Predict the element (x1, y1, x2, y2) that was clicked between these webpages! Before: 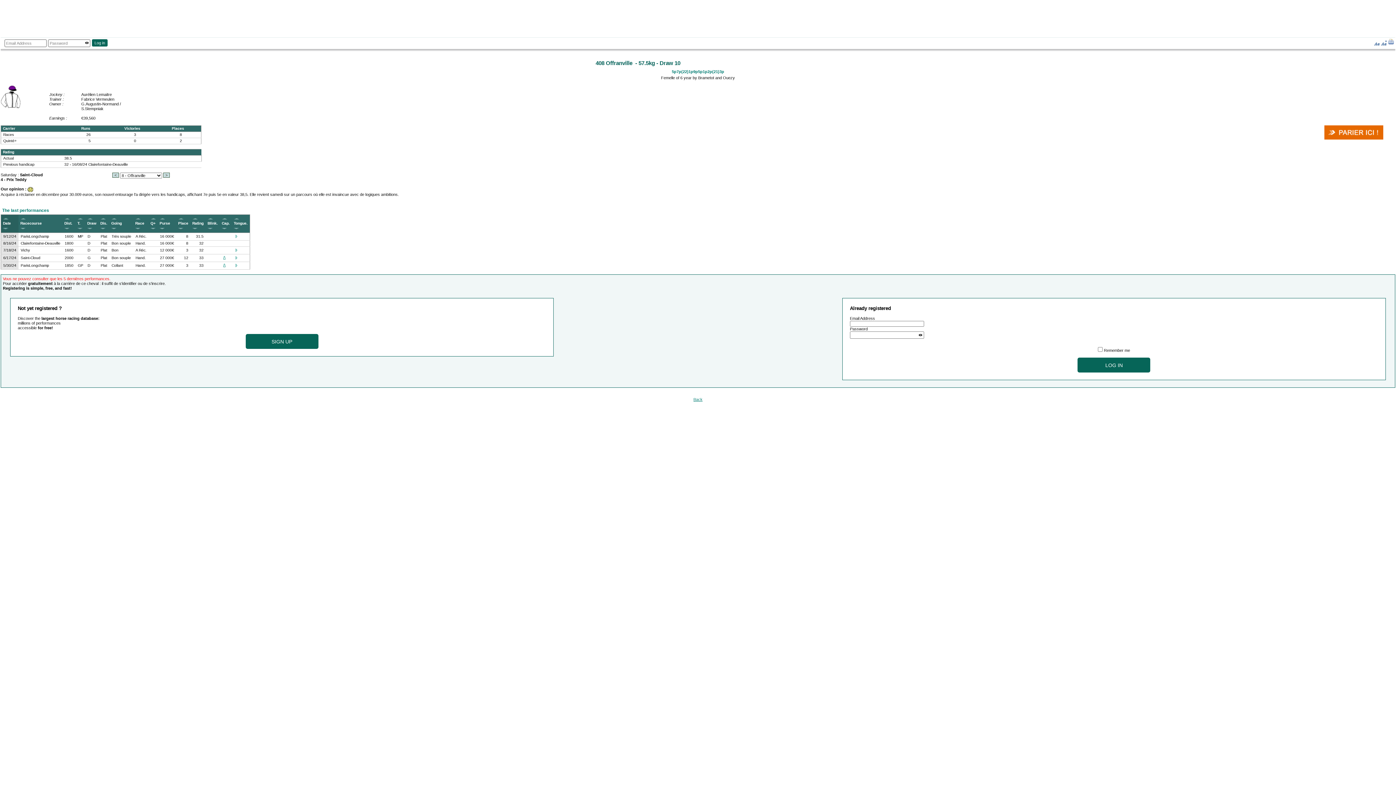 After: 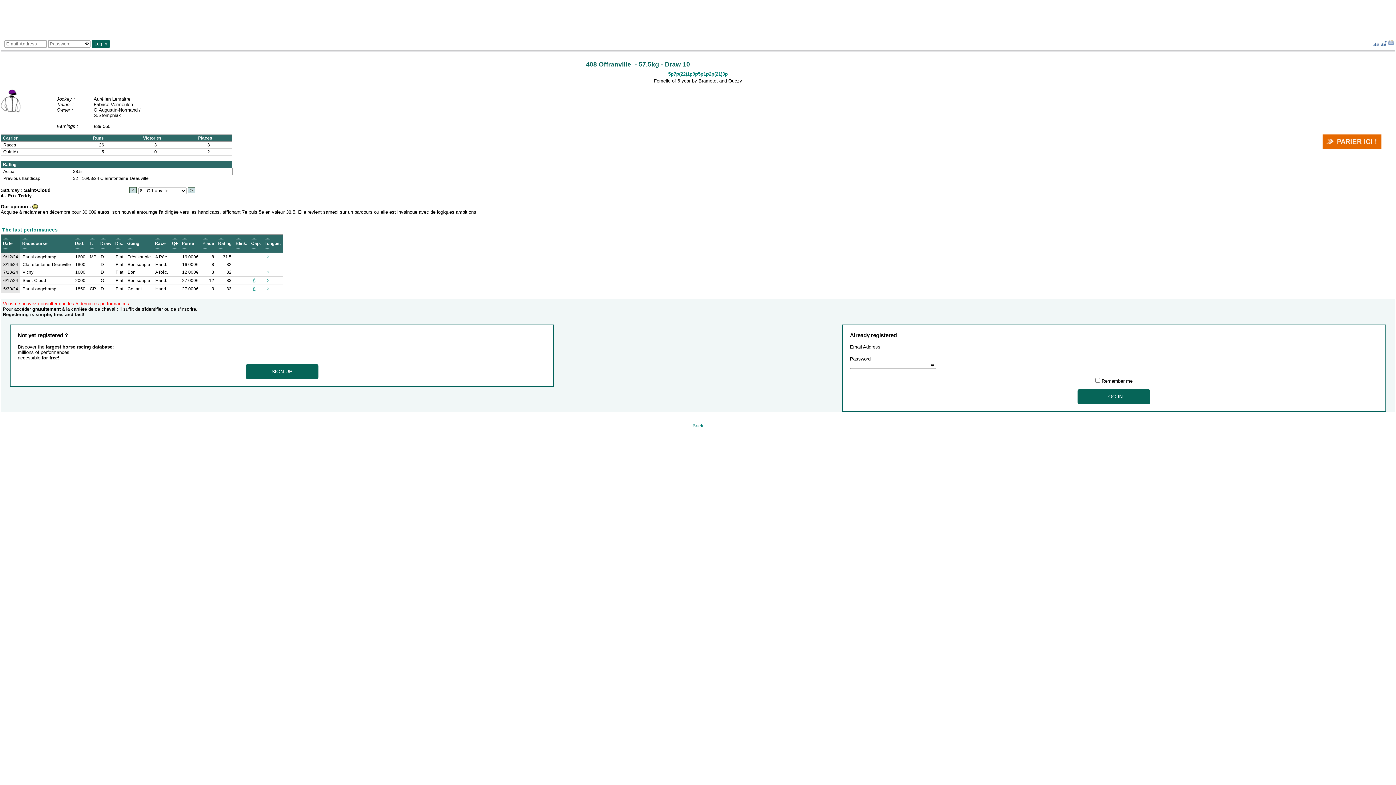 Action: bbox: (1381, 42, 1387, 46)